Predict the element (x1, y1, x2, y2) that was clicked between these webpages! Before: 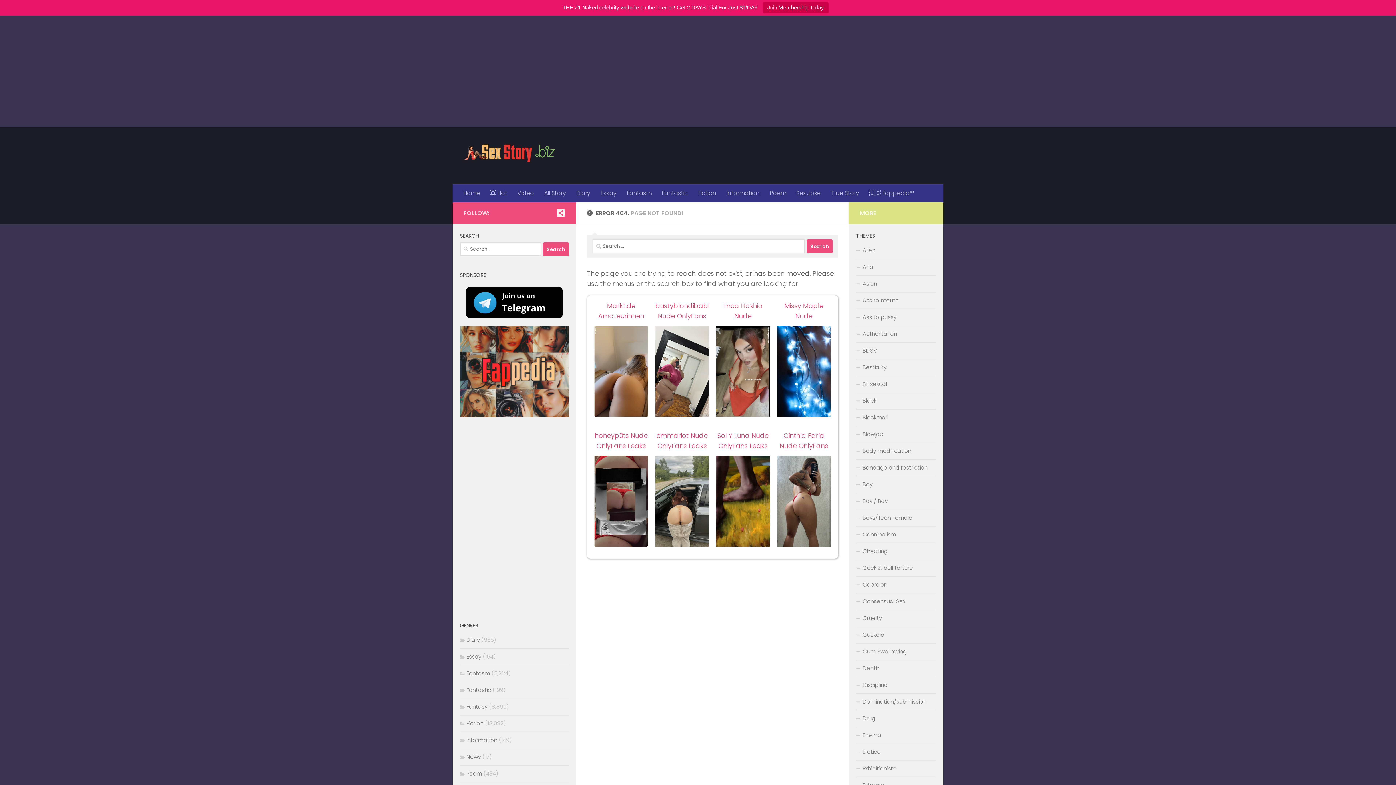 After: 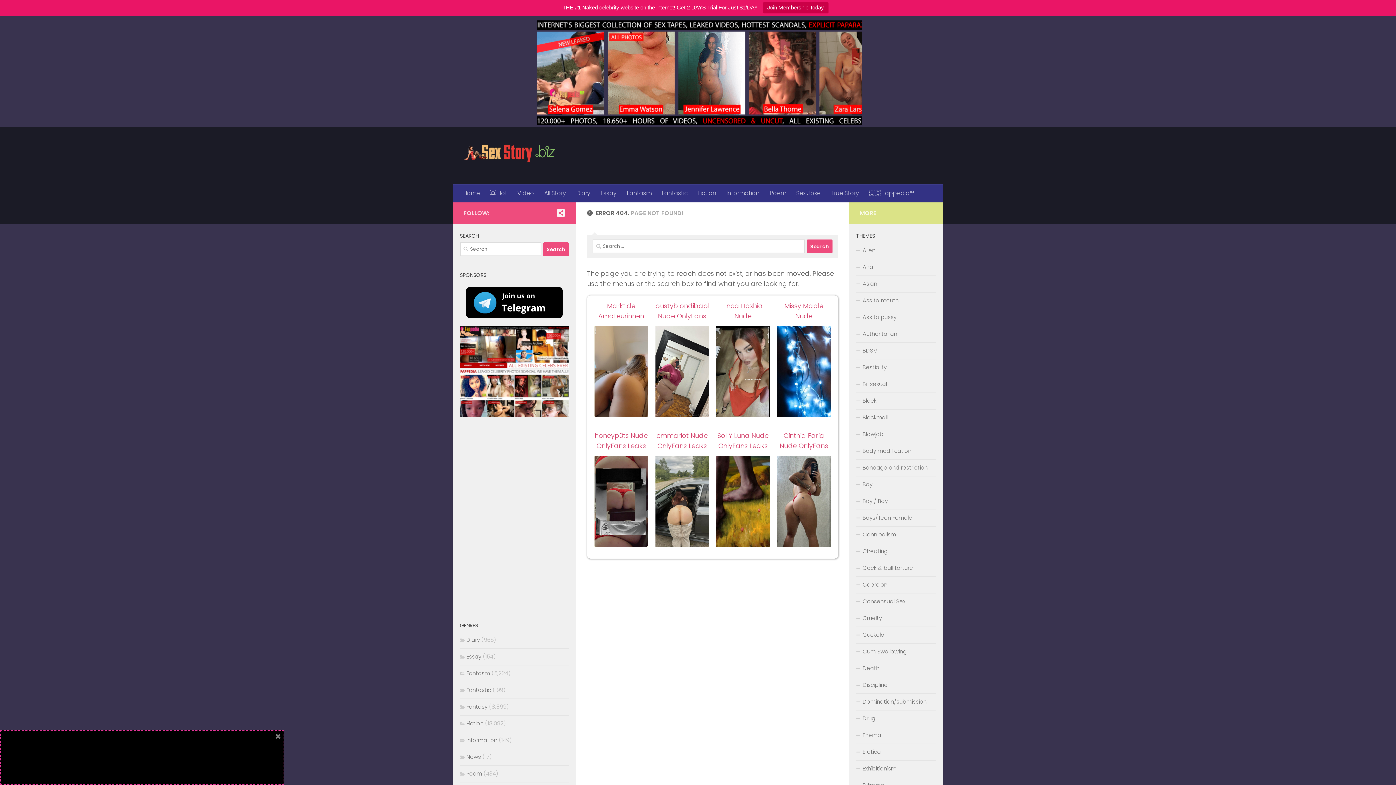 Action: bbox: (716, 301, 770, 322) label: Enca Haxhia Nude